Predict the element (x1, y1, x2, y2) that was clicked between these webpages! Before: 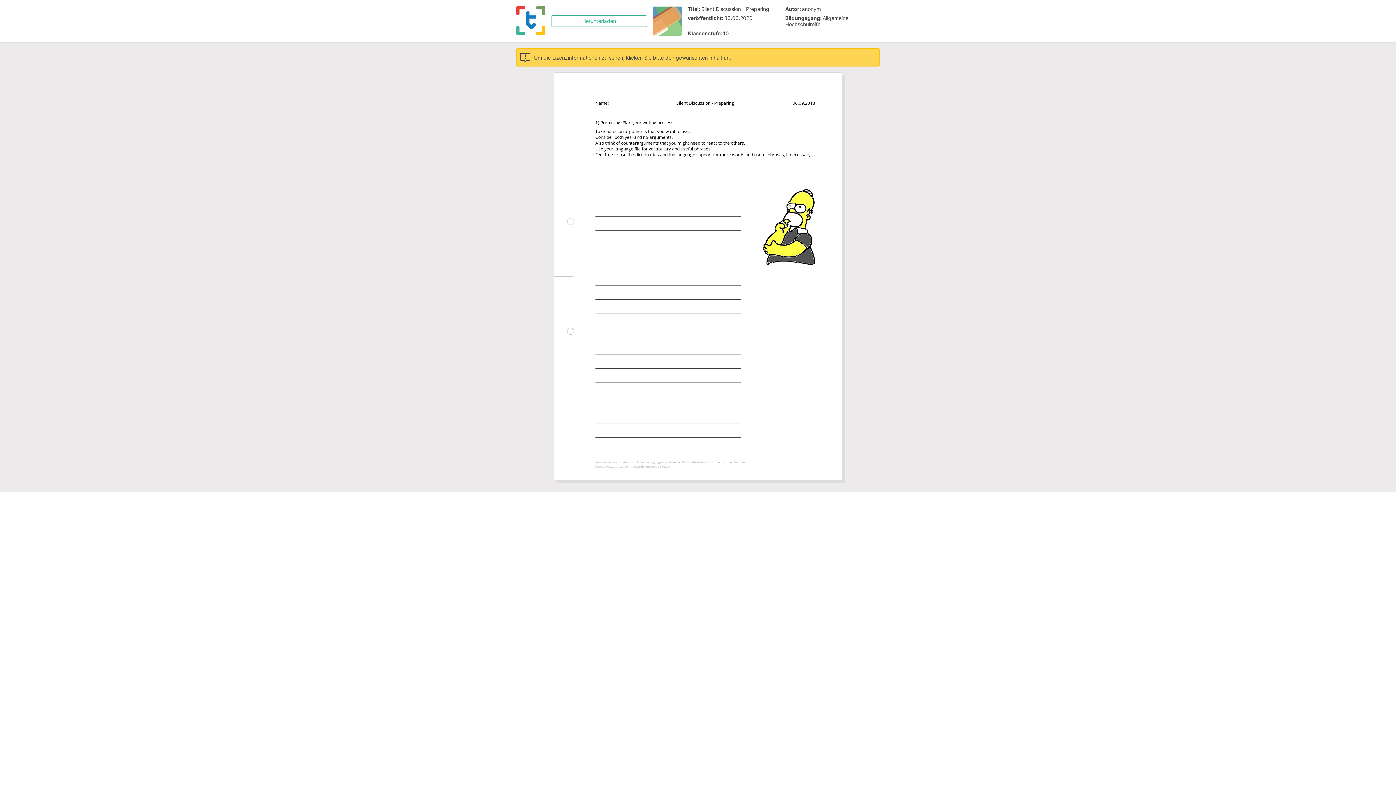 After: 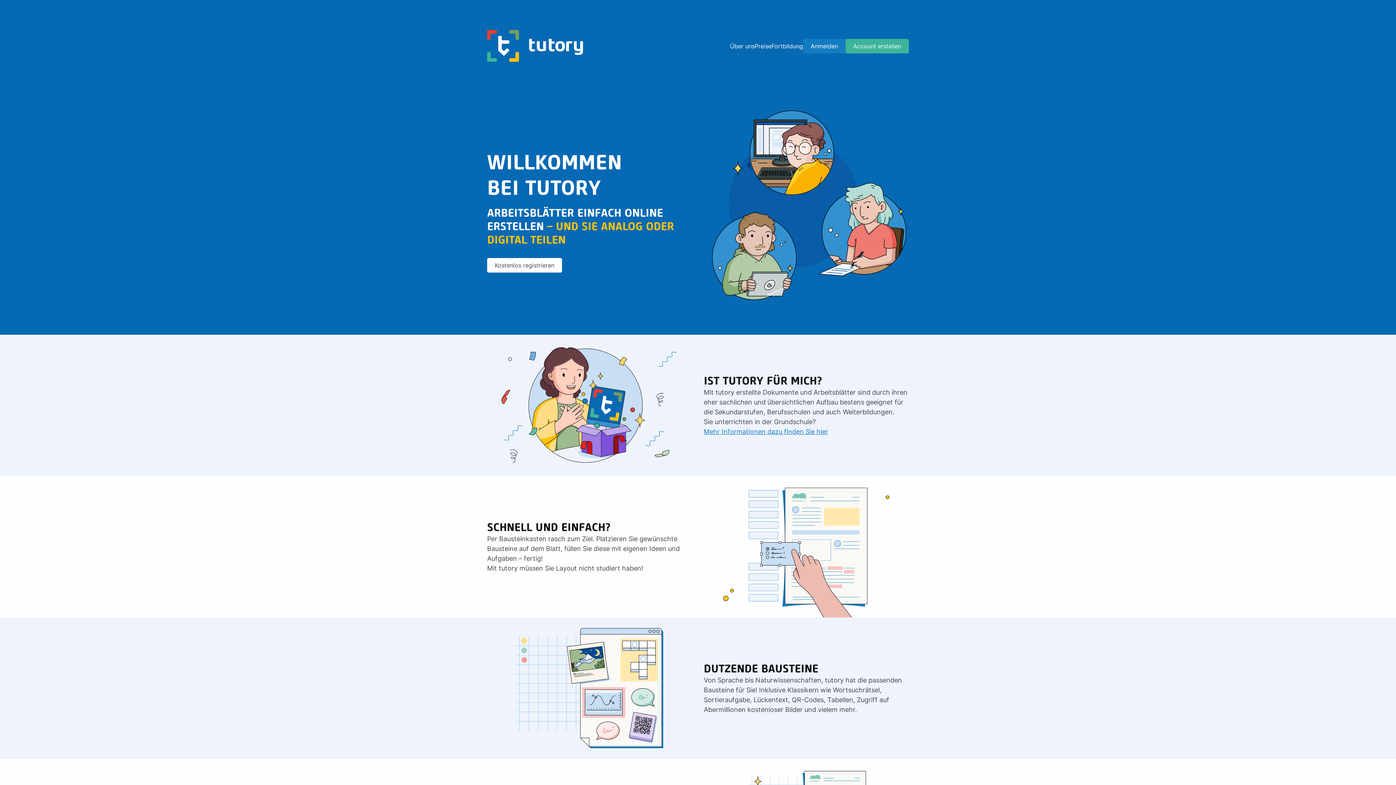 Action: bbox: (516, 6, 545, 36)